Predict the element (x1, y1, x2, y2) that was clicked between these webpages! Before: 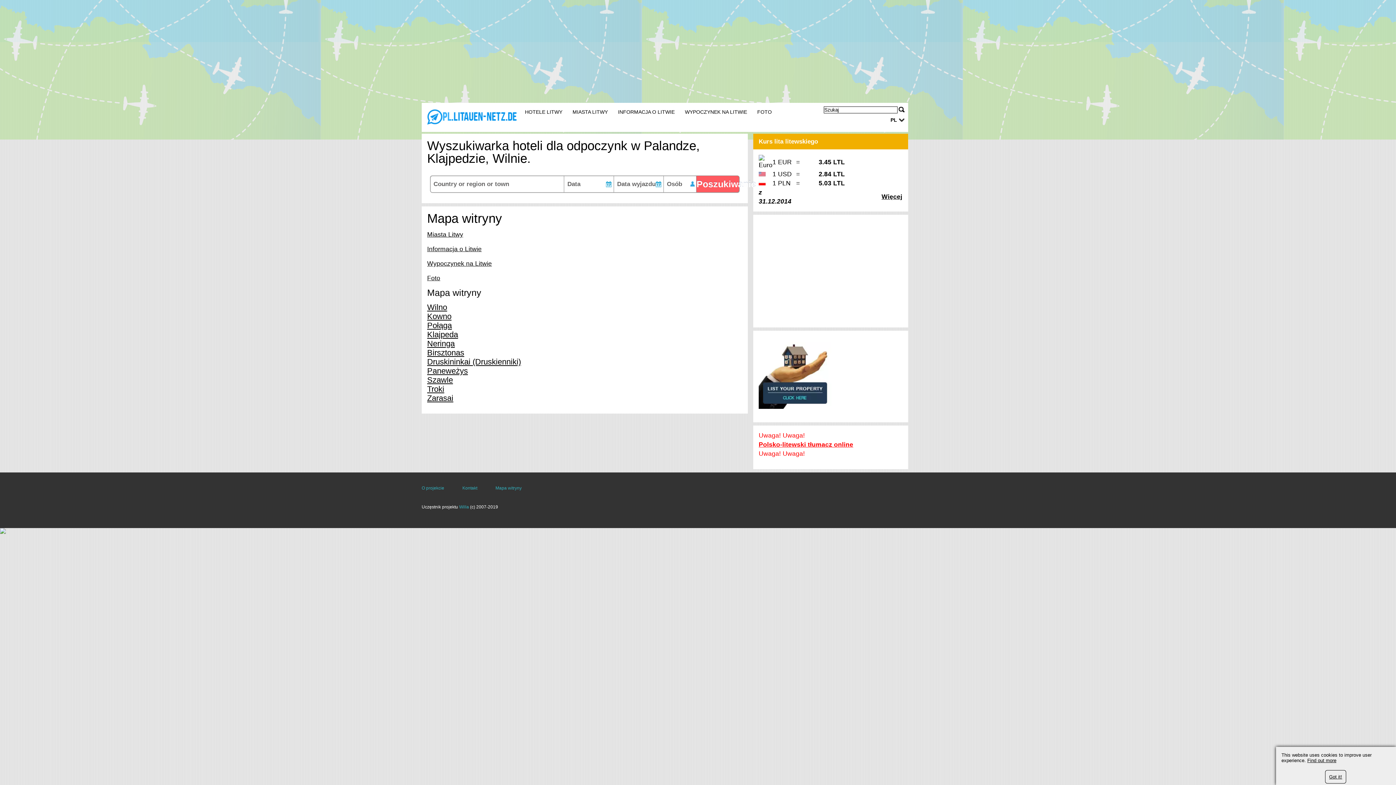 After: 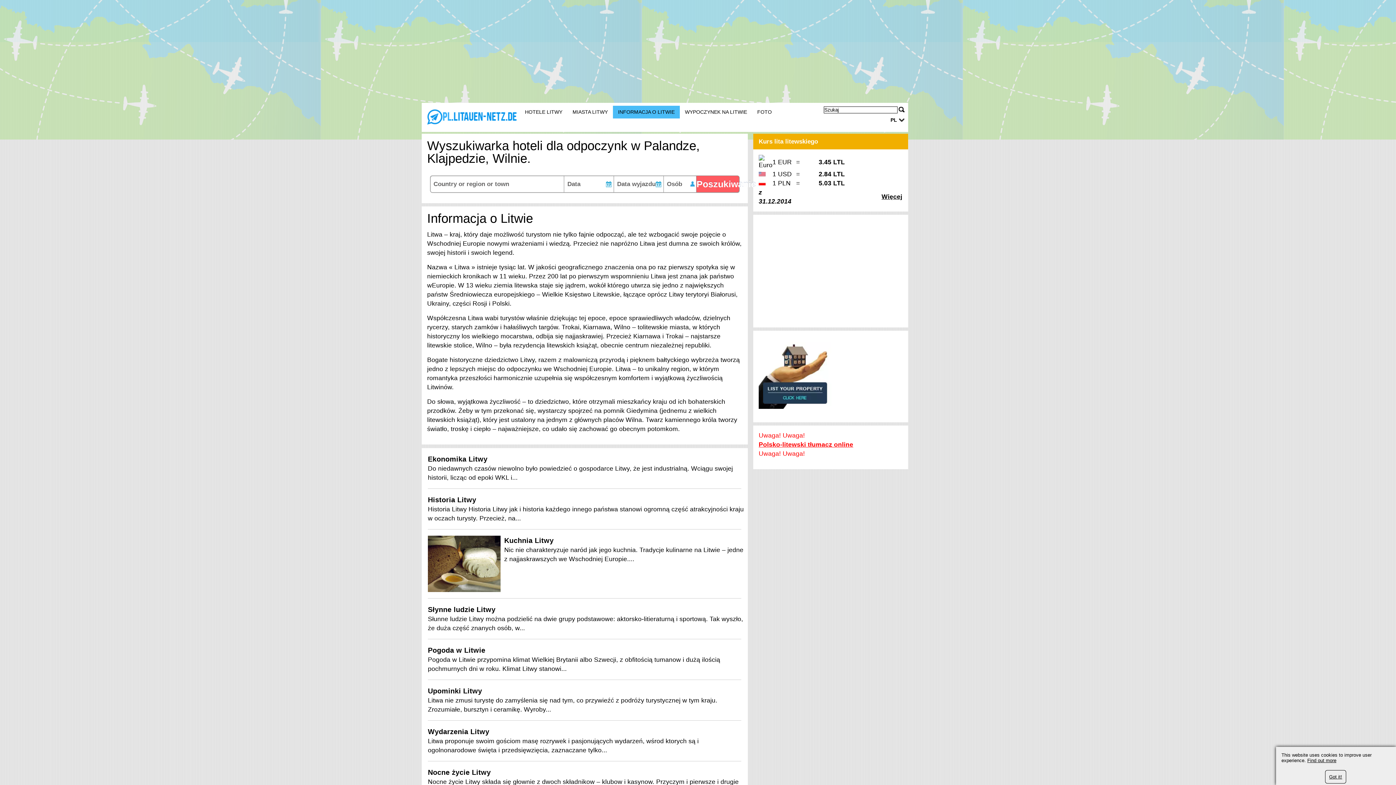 Action: label: INFORMACJA O LITWIE bbox: (613, 105, 680, 118)